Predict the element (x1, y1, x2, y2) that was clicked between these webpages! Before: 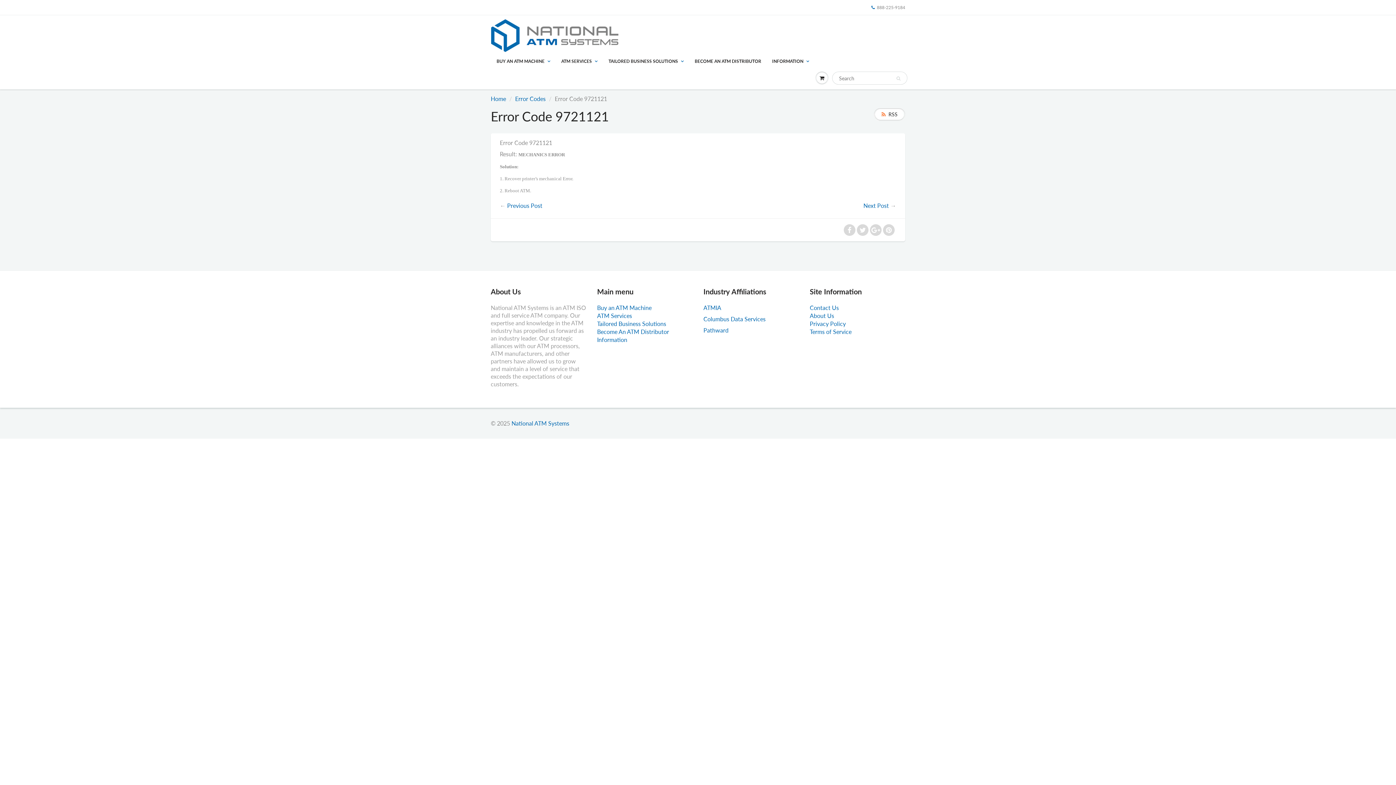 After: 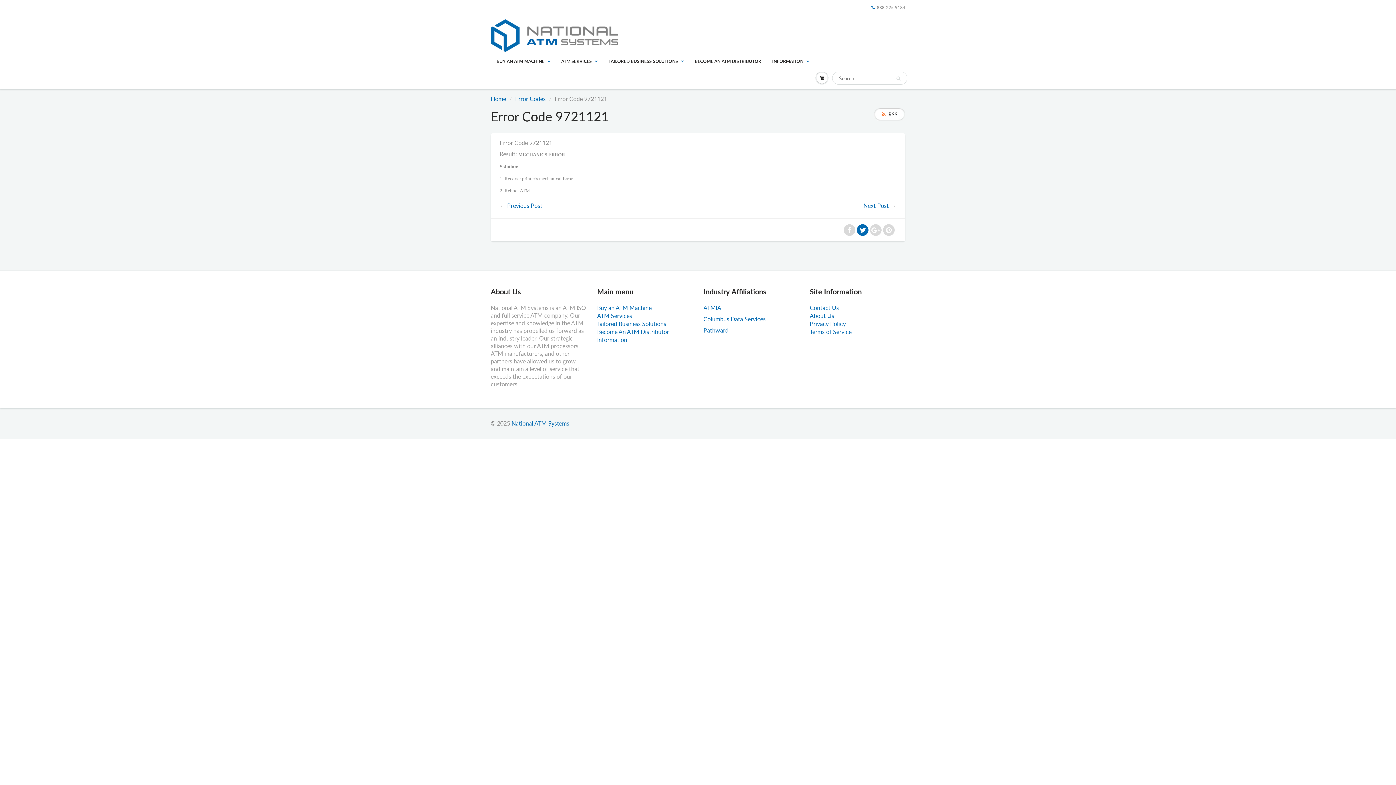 Action: bbox: (857, 224, 868, 236)